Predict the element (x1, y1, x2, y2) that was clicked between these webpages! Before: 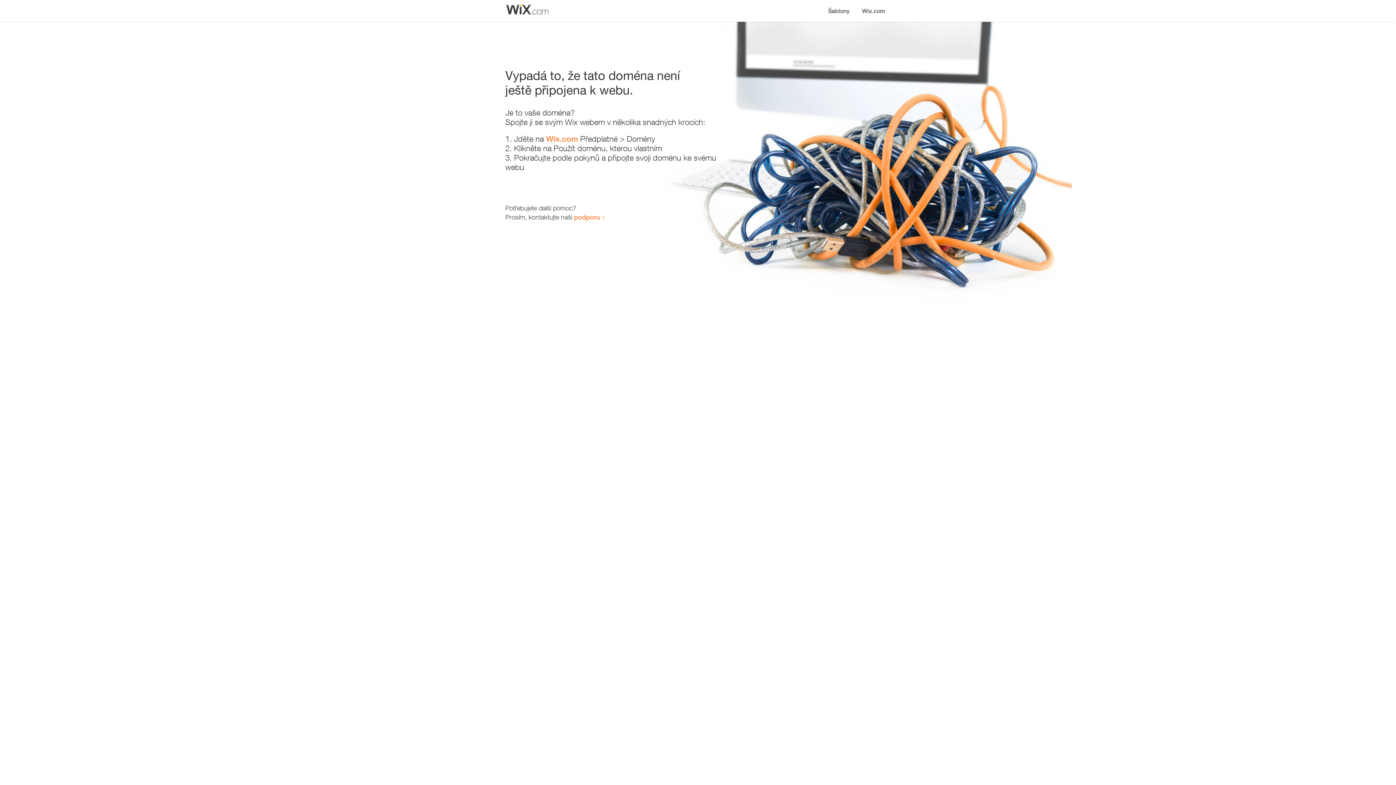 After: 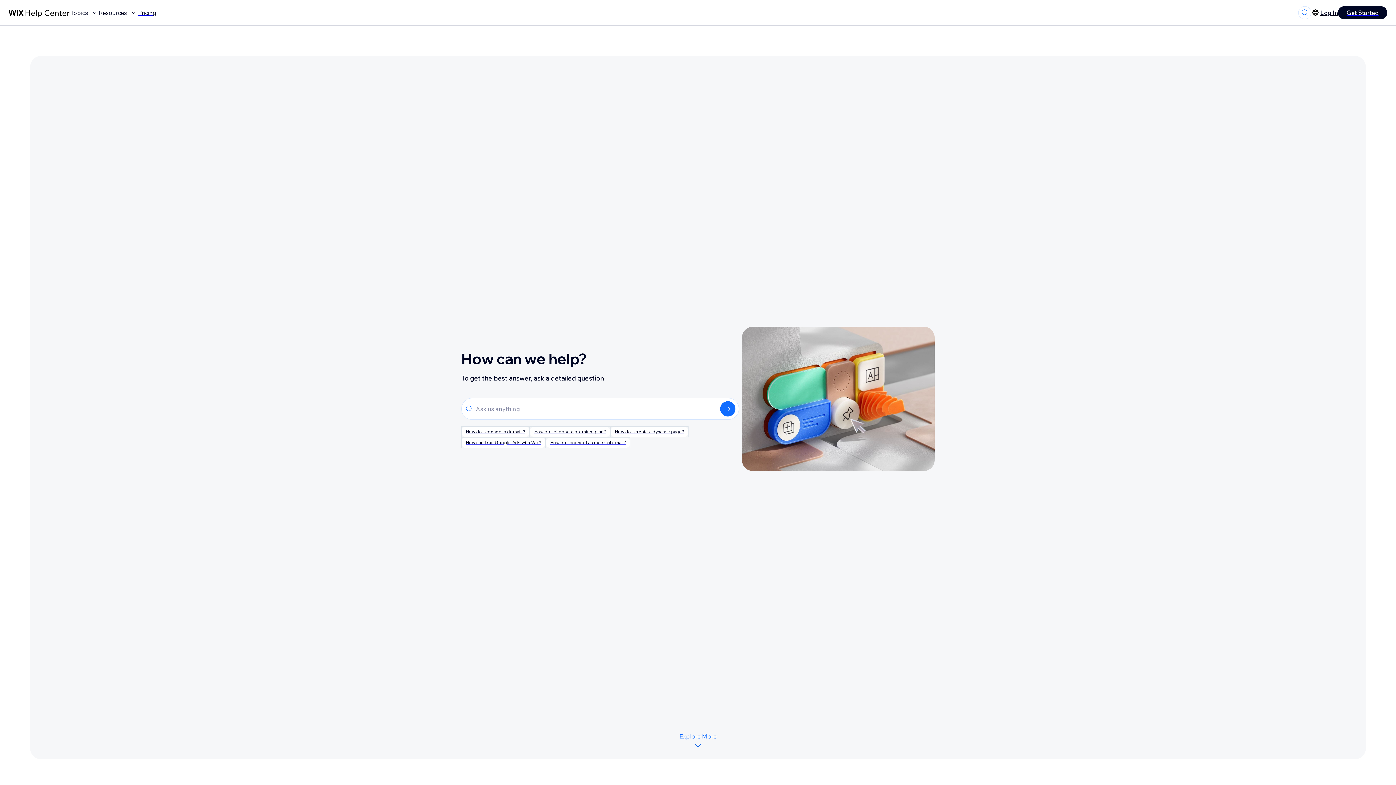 Action: label: podporu bbox: (574, 213, 600, 221)